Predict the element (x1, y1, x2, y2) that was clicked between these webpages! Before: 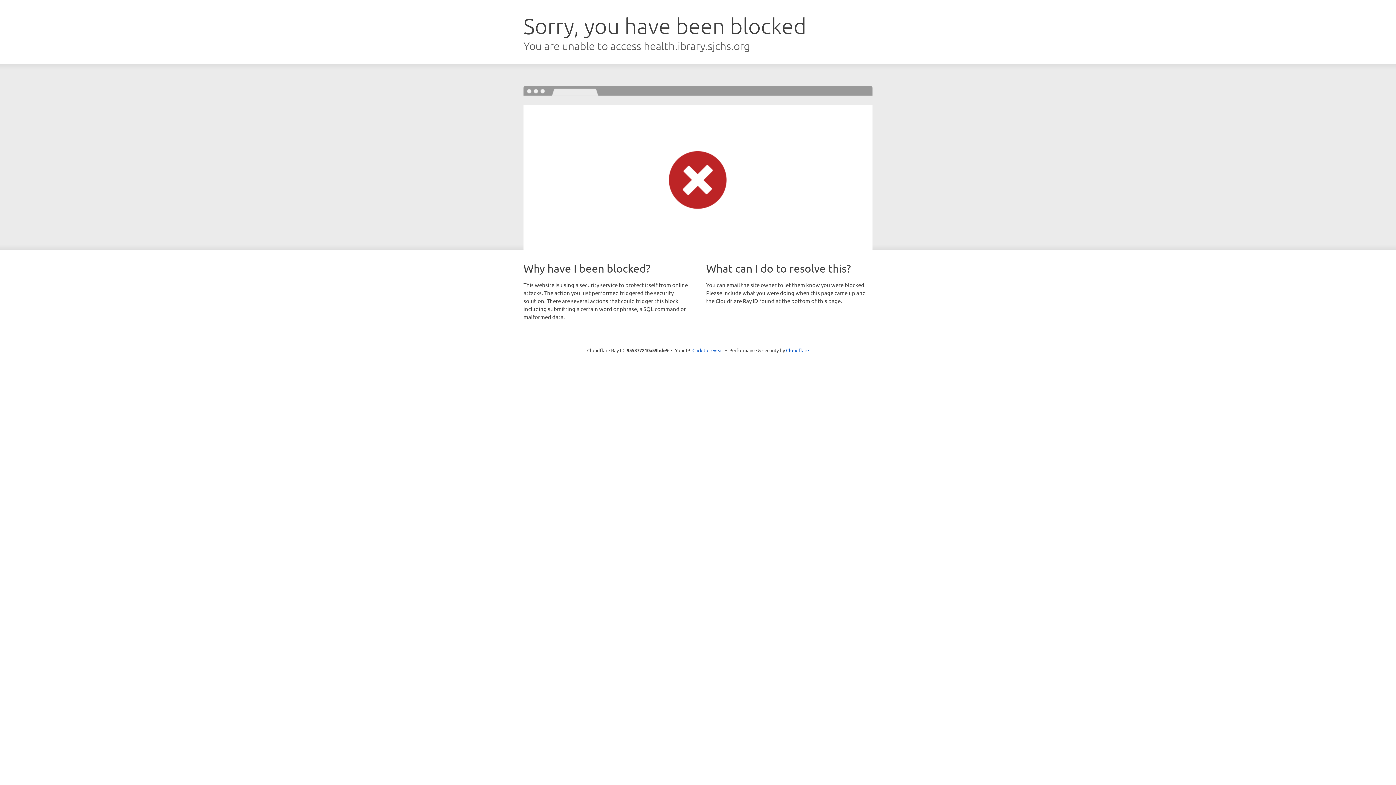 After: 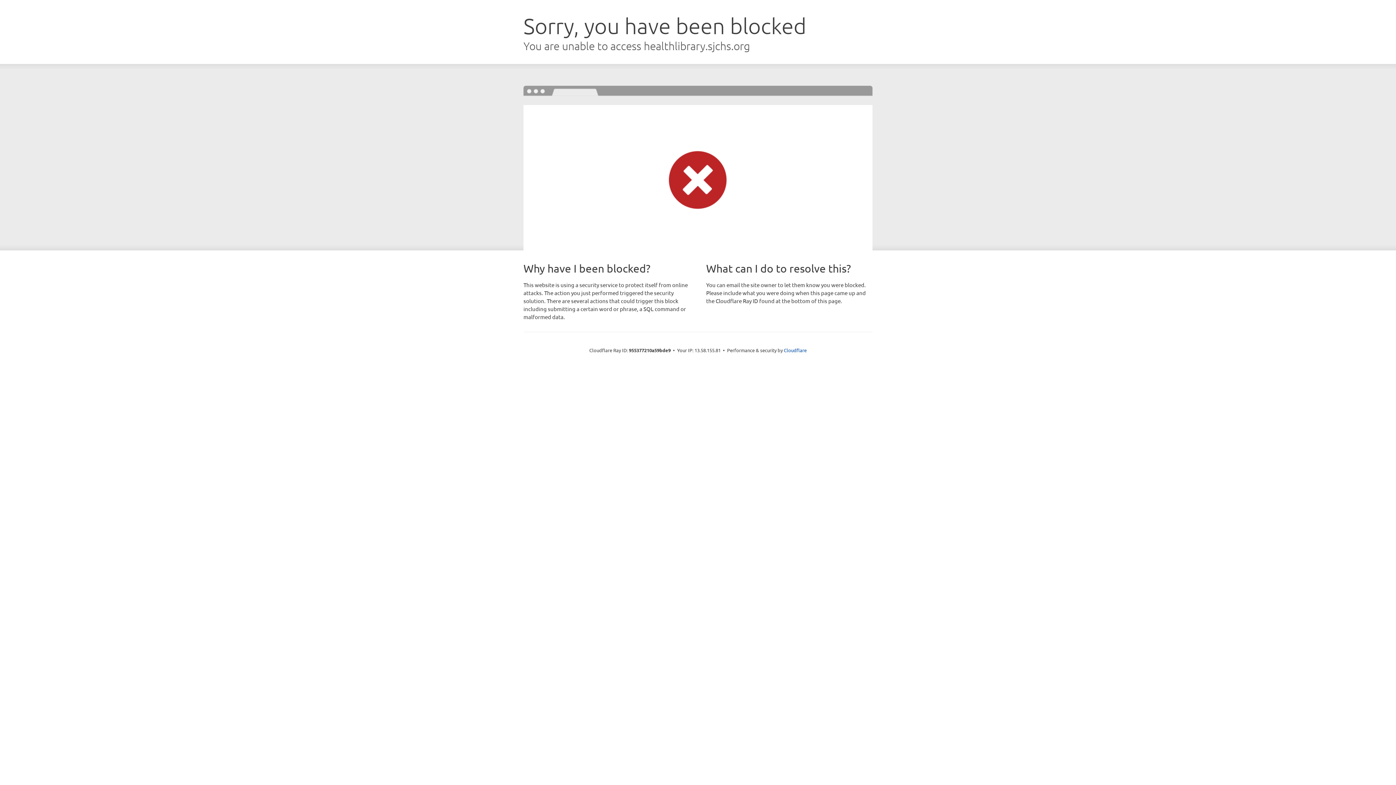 Action: bbox: (692, 346, 723, 353) label: Click to reveal